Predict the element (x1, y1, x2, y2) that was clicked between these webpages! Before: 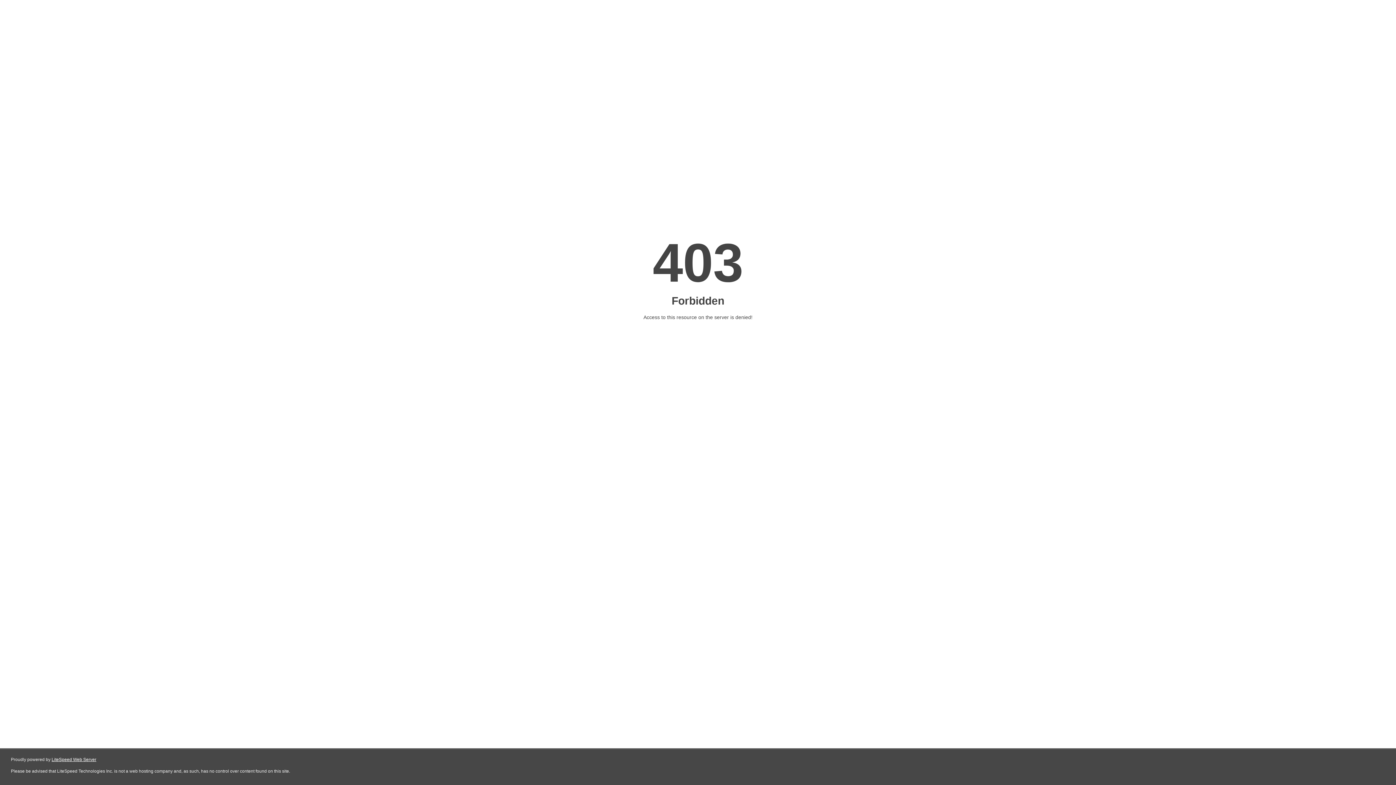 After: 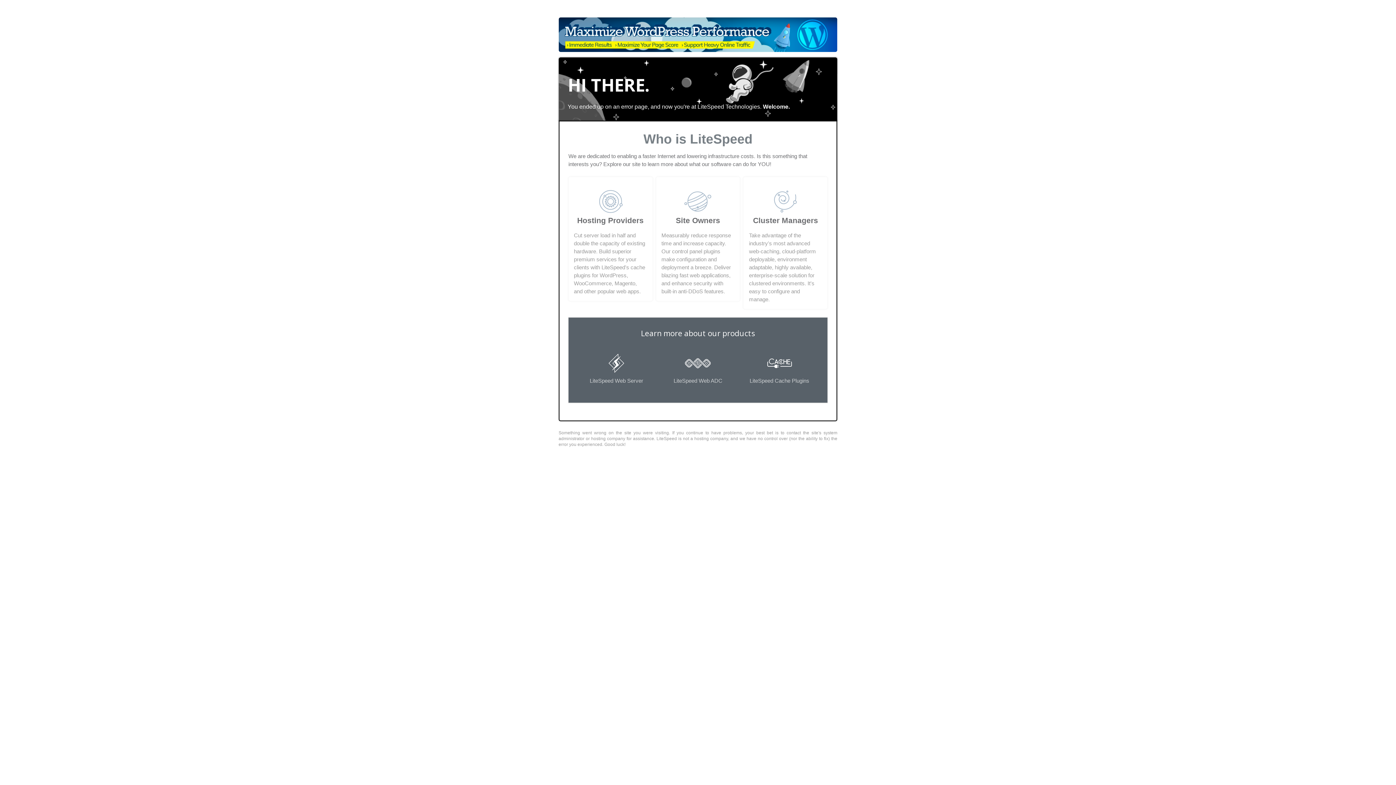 Action: bbox: (51, 757, 96, 762) label: LiteSpeed Web Server